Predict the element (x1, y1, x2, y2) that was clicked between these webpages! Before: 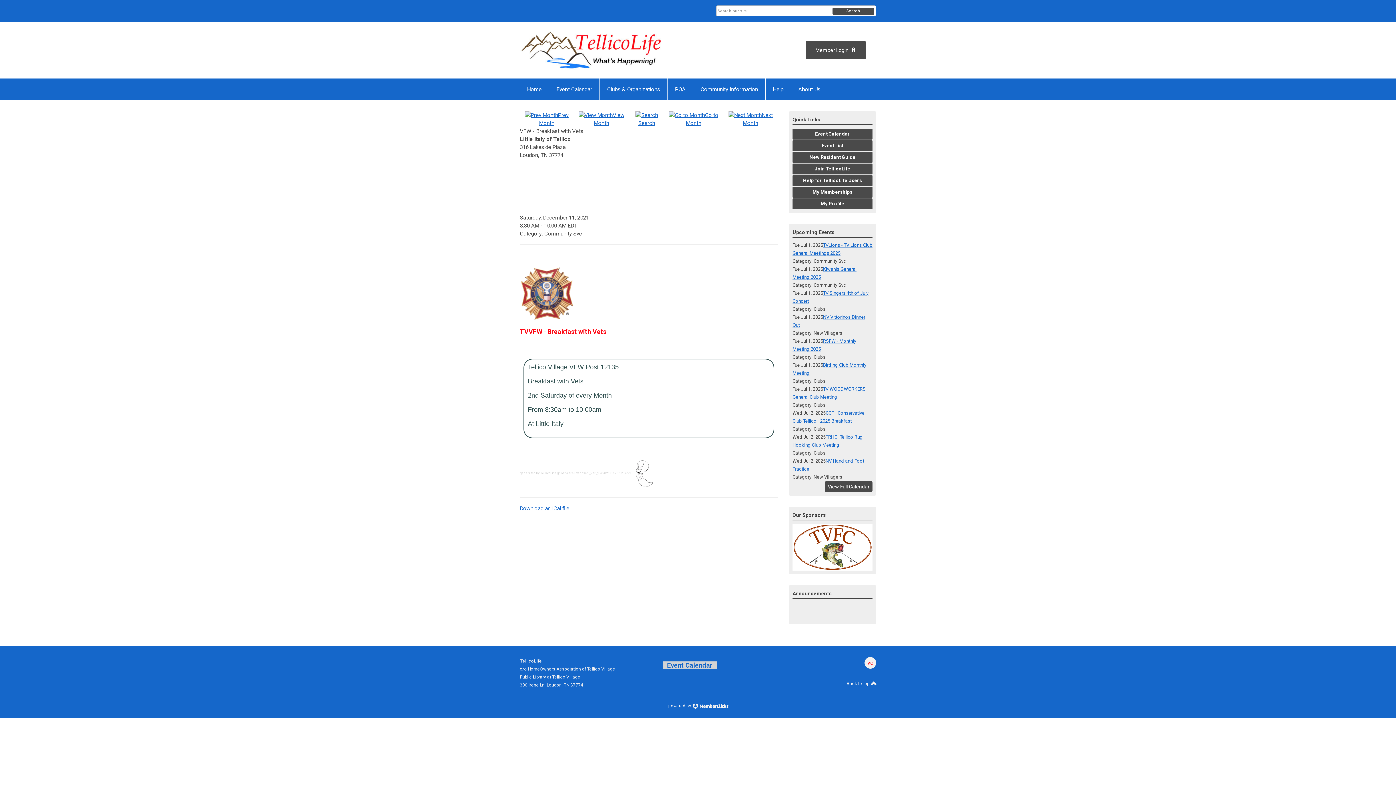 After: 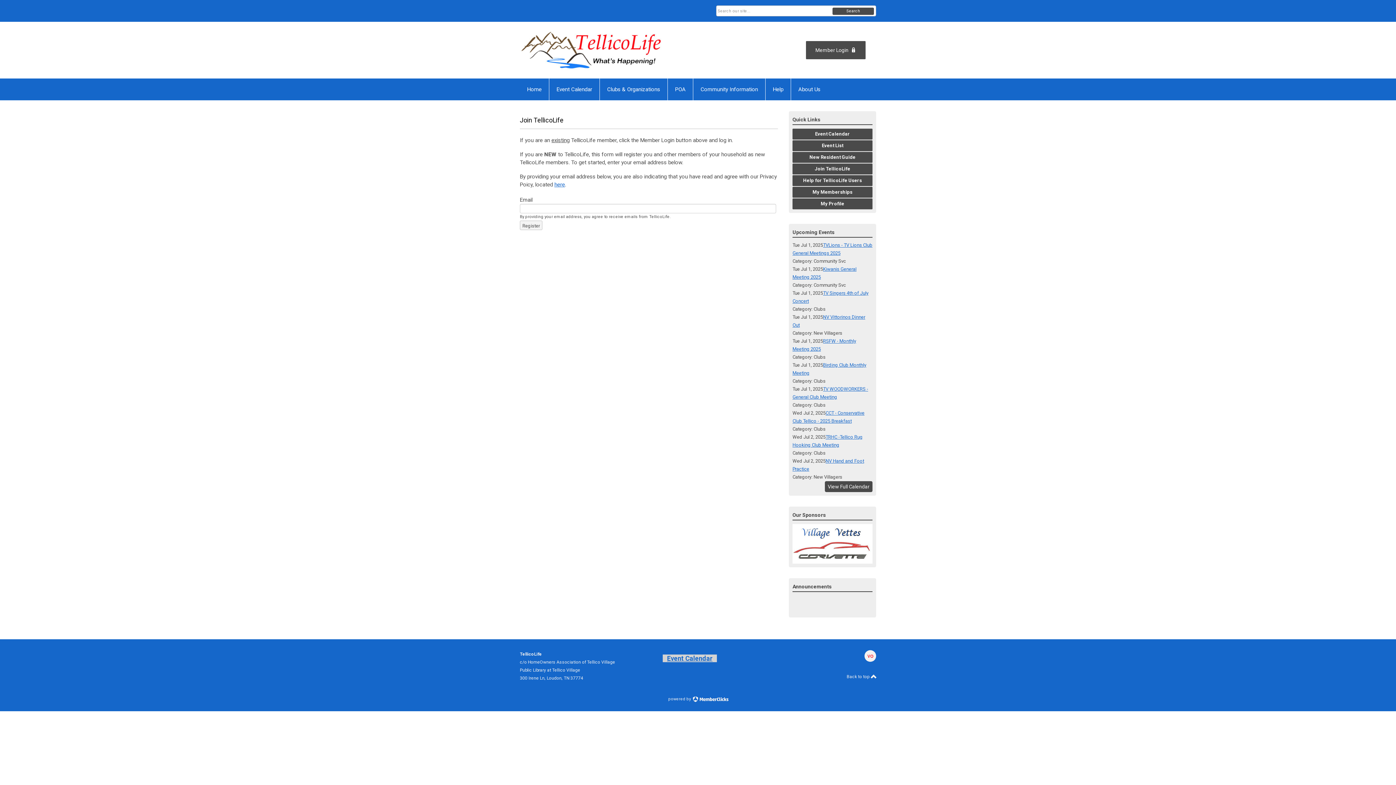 Action: bbox: (792, 163, 872, 174) label: Join TellicoLife